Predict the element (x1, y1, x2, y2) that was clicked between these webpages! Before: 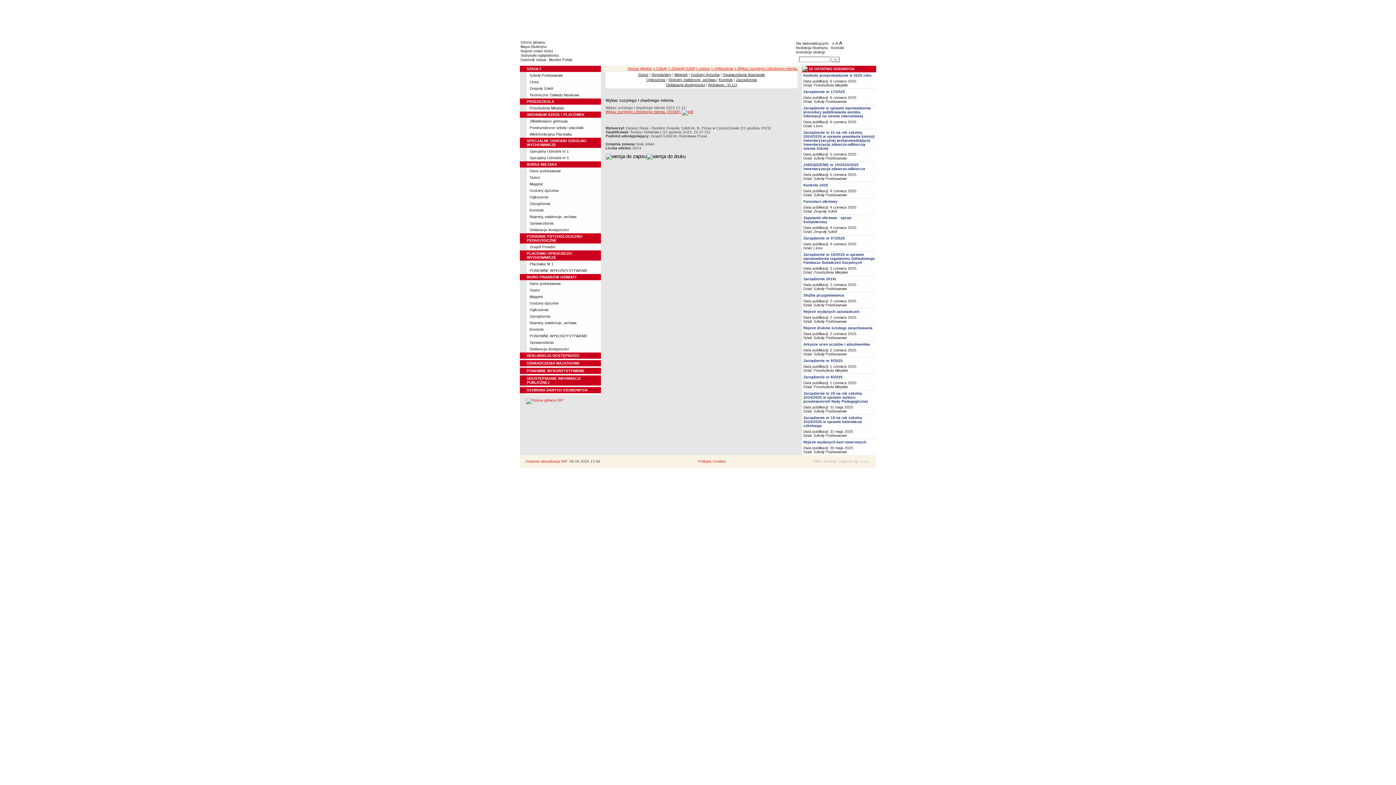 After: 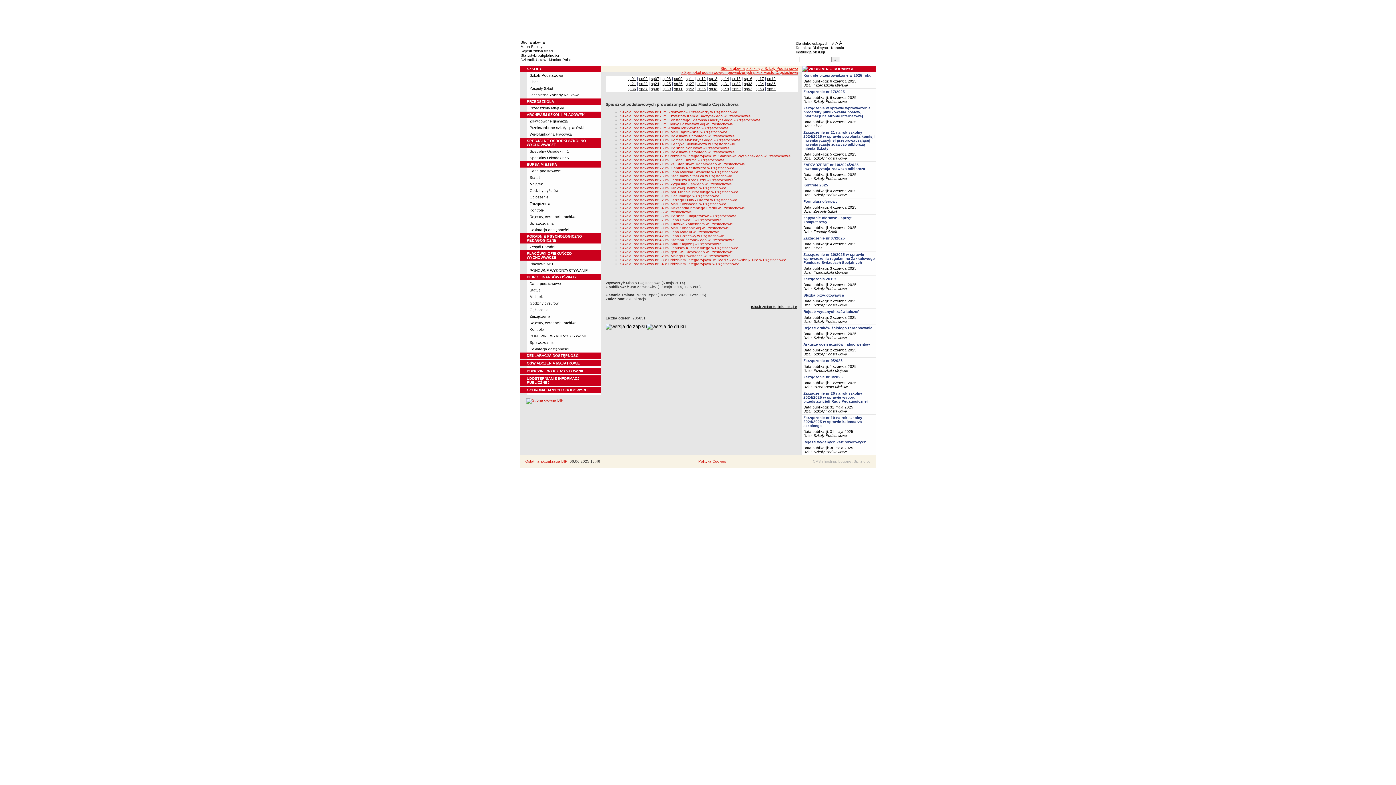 Action: label: Szkoły Podstawowe bbox: (529, 73, 563, 77)